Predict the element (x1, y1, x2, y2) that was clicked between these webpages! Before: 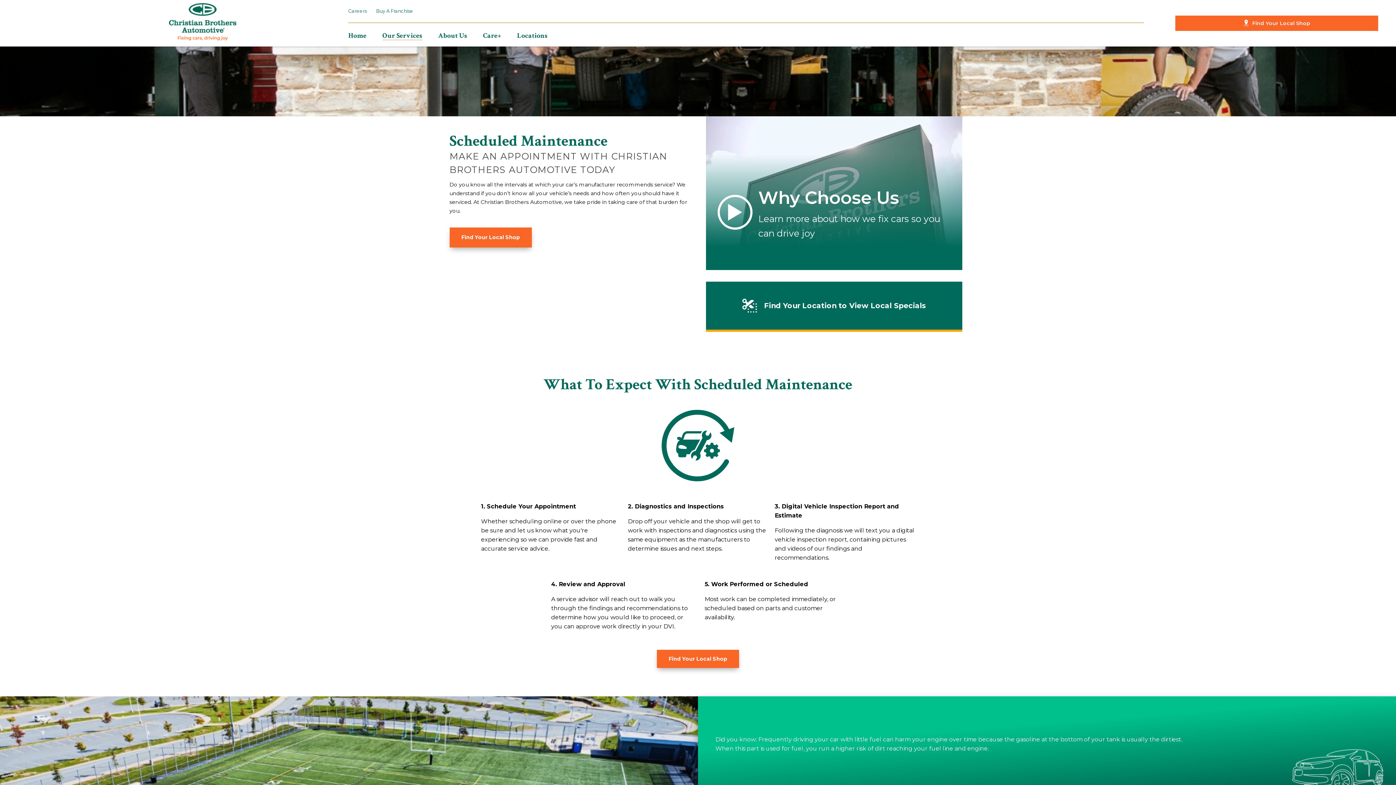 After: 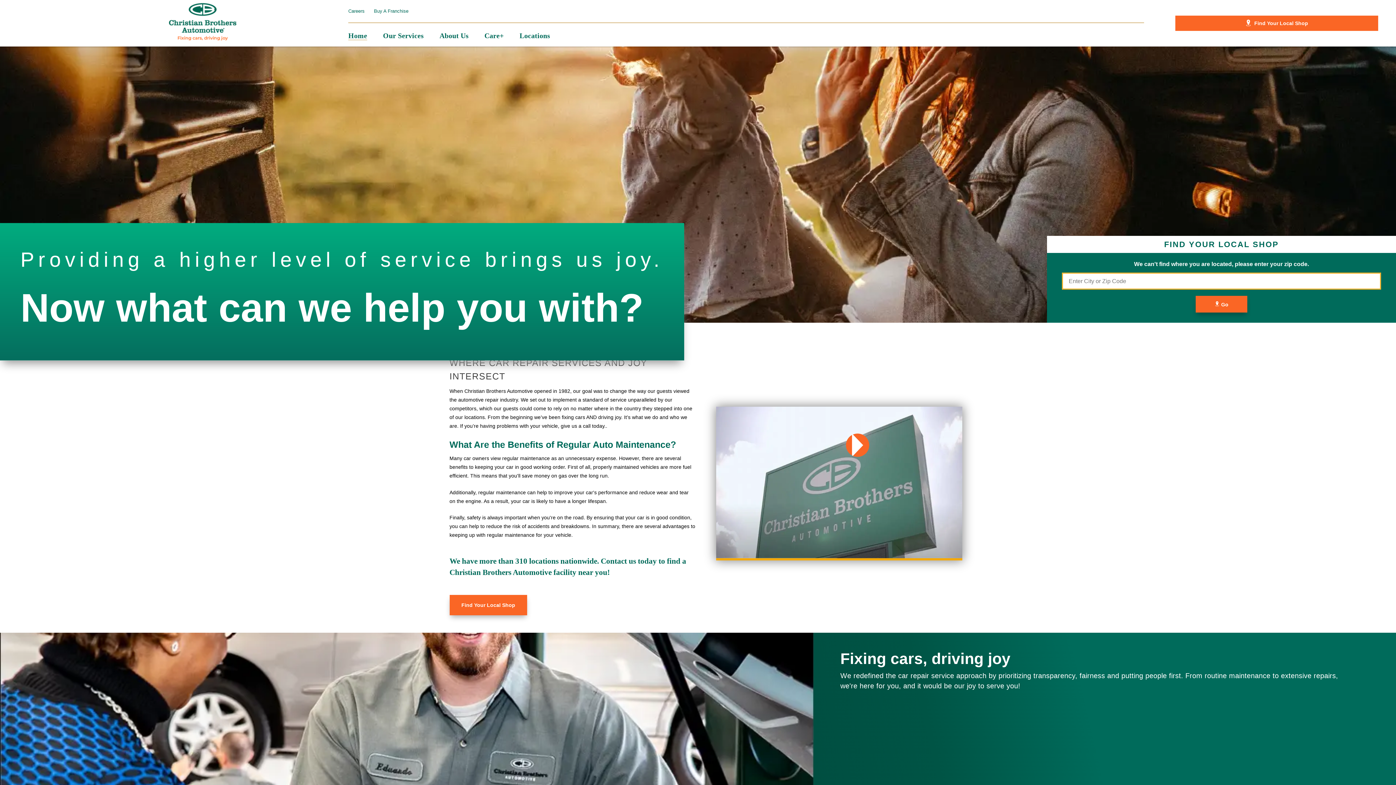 Action: bbox: (69, 0, 335, 46)